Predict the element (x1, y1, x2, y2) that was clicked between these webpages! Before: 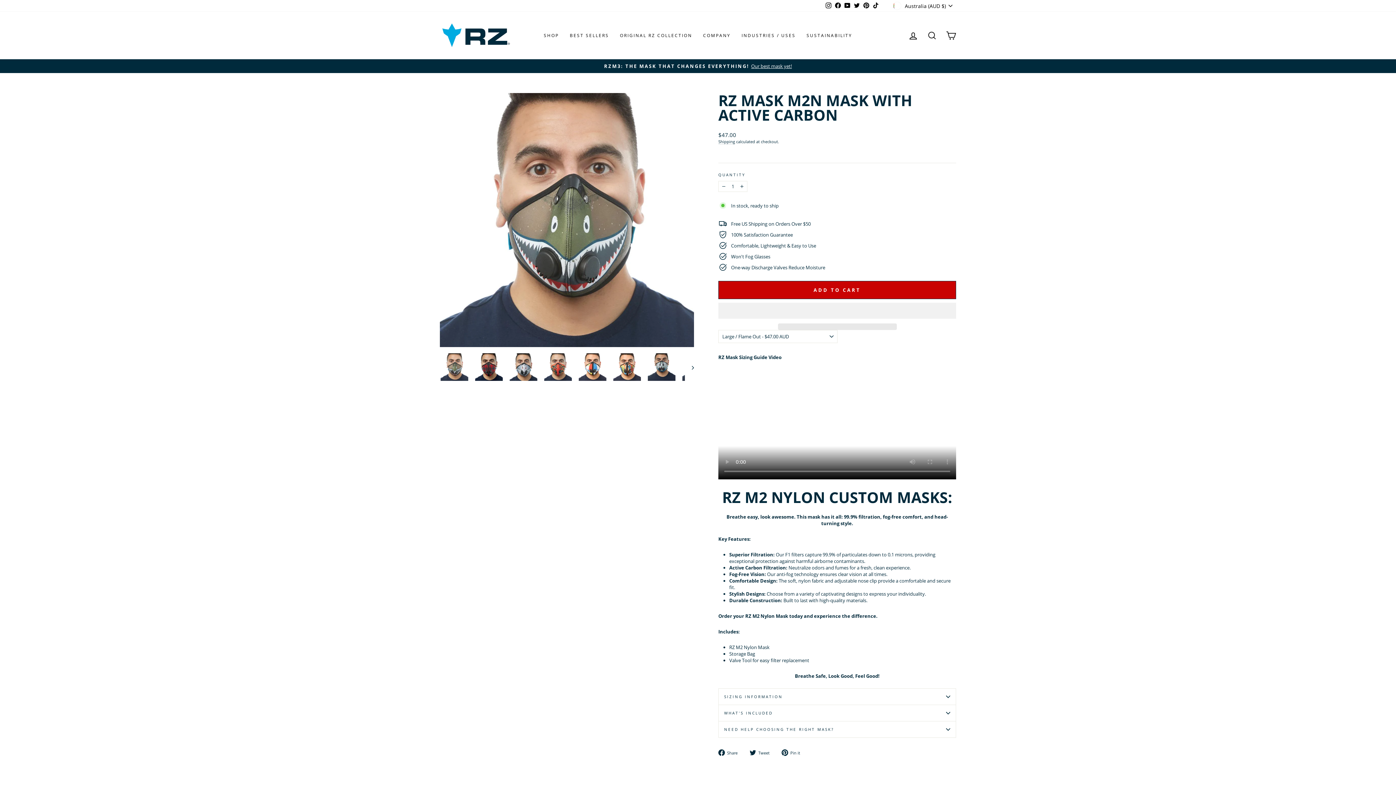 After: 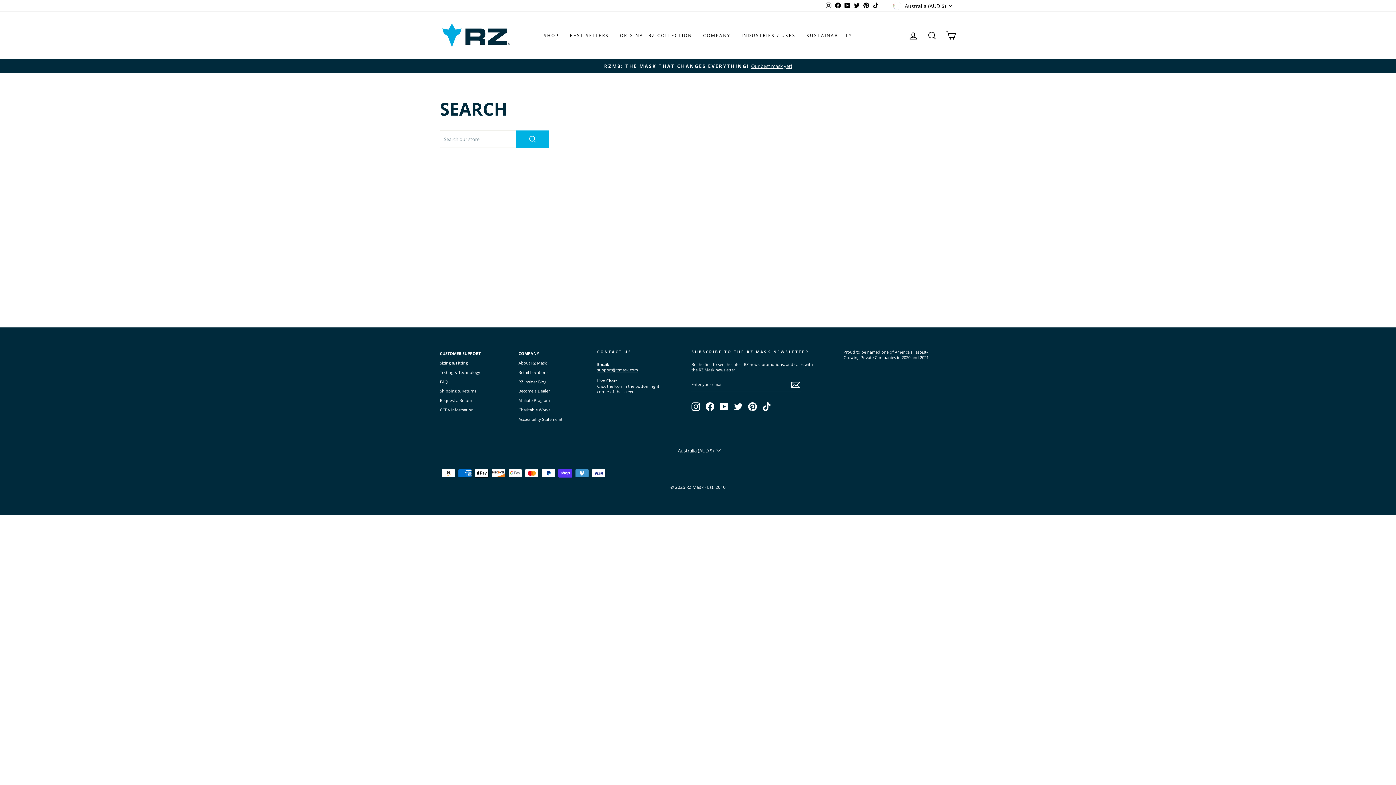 Action: label: SEARCH bbox: (922, 27, 941, 43)